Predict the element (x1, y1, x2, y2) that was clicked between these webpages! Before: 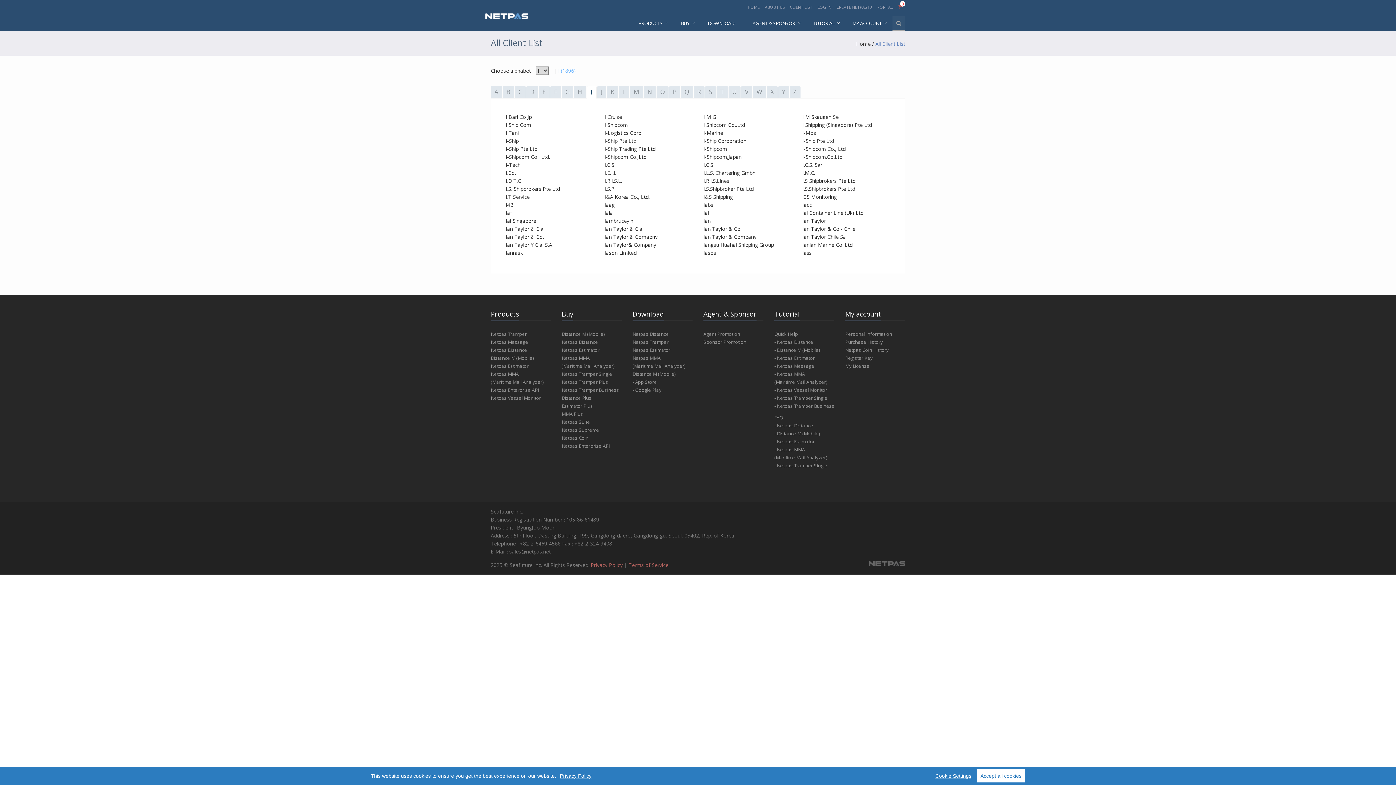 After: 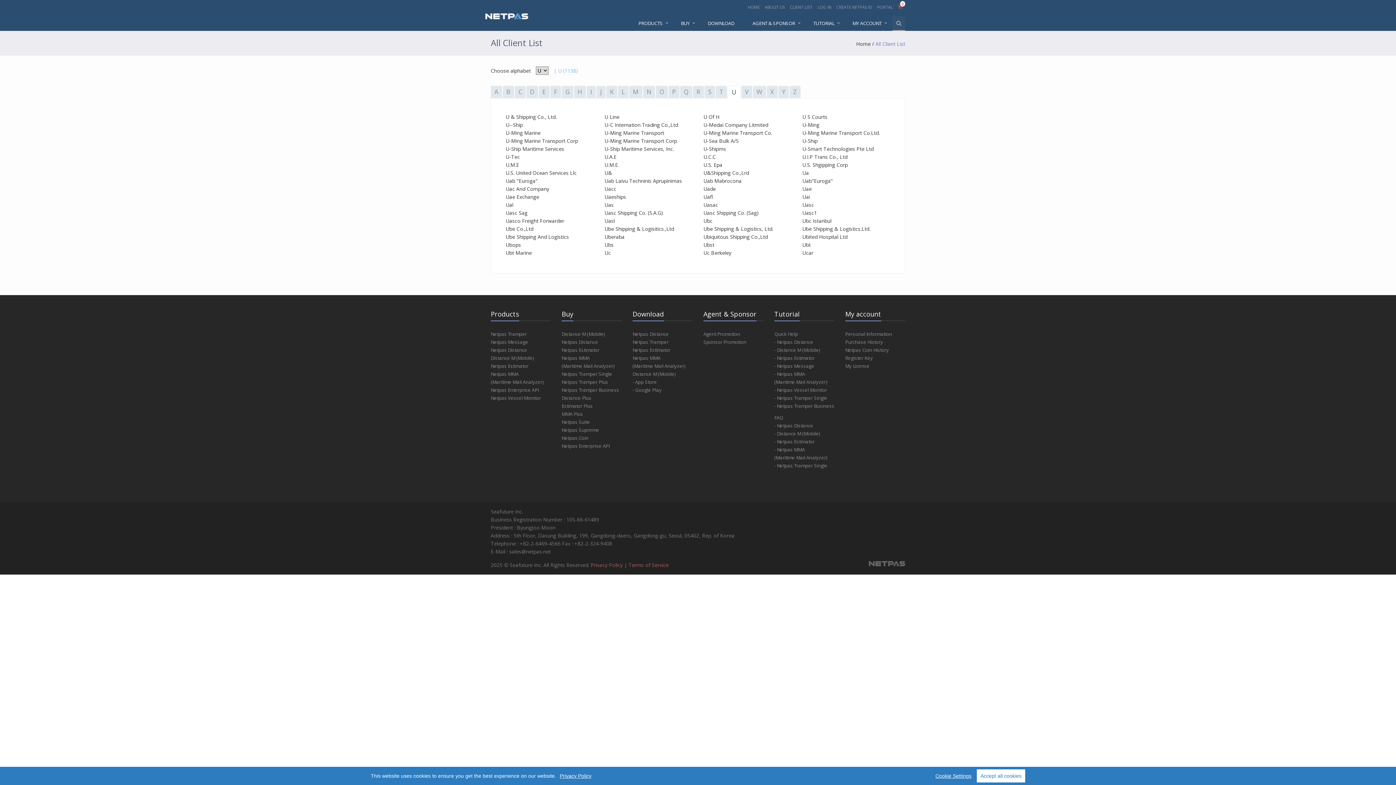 Action: label: U bbox: (728, 85, 740, 98)